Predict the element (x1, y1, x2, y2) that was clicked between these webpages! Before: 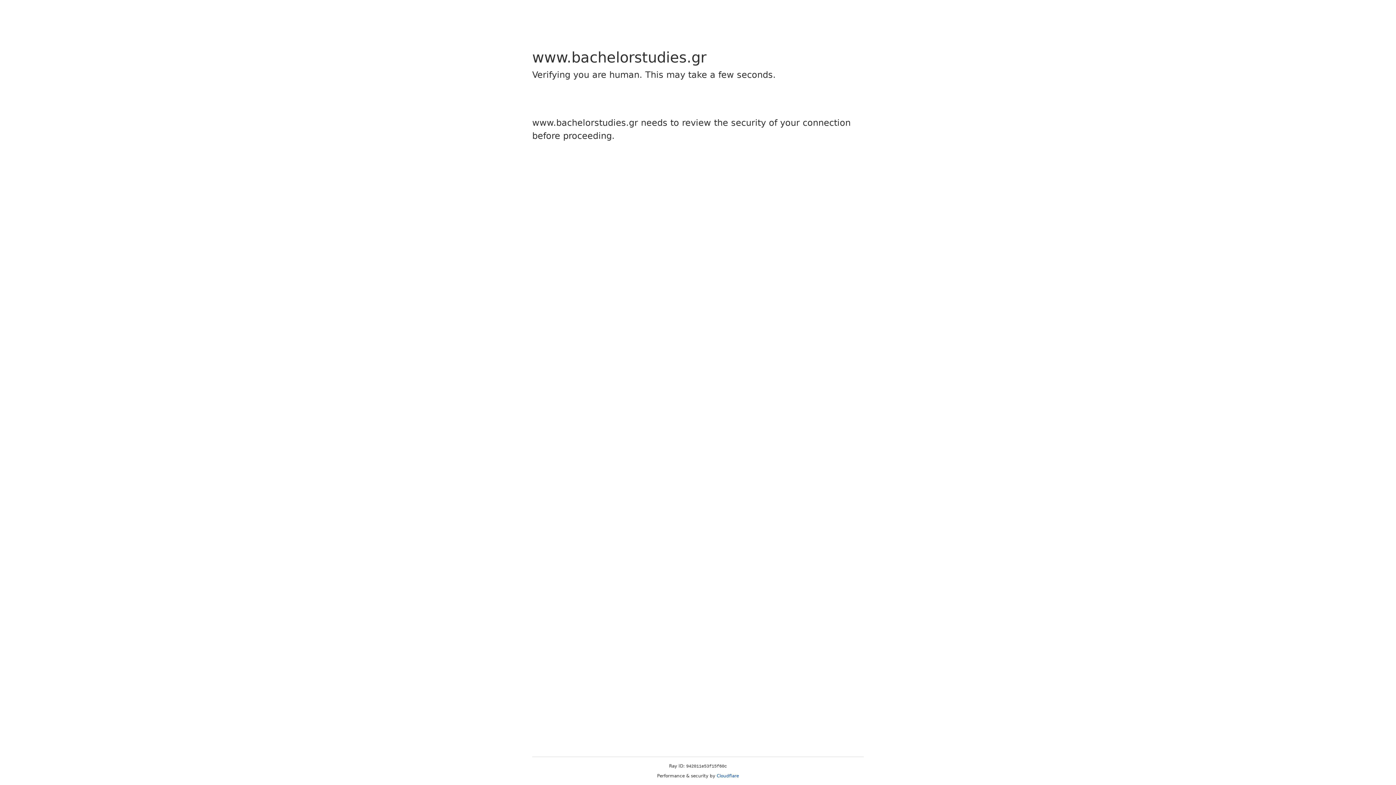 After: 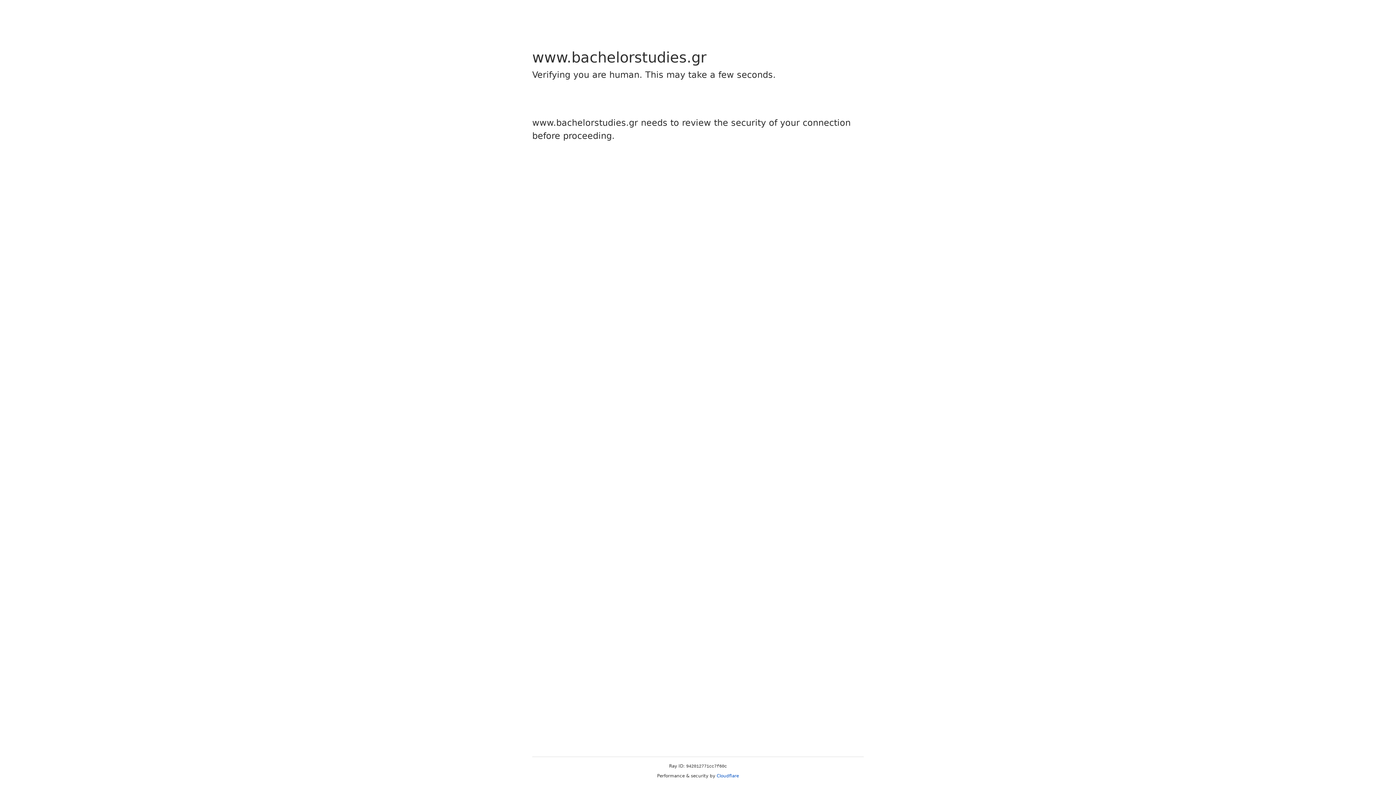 Action: label: Cloudflare bbox: (716, 773, 739, 778)